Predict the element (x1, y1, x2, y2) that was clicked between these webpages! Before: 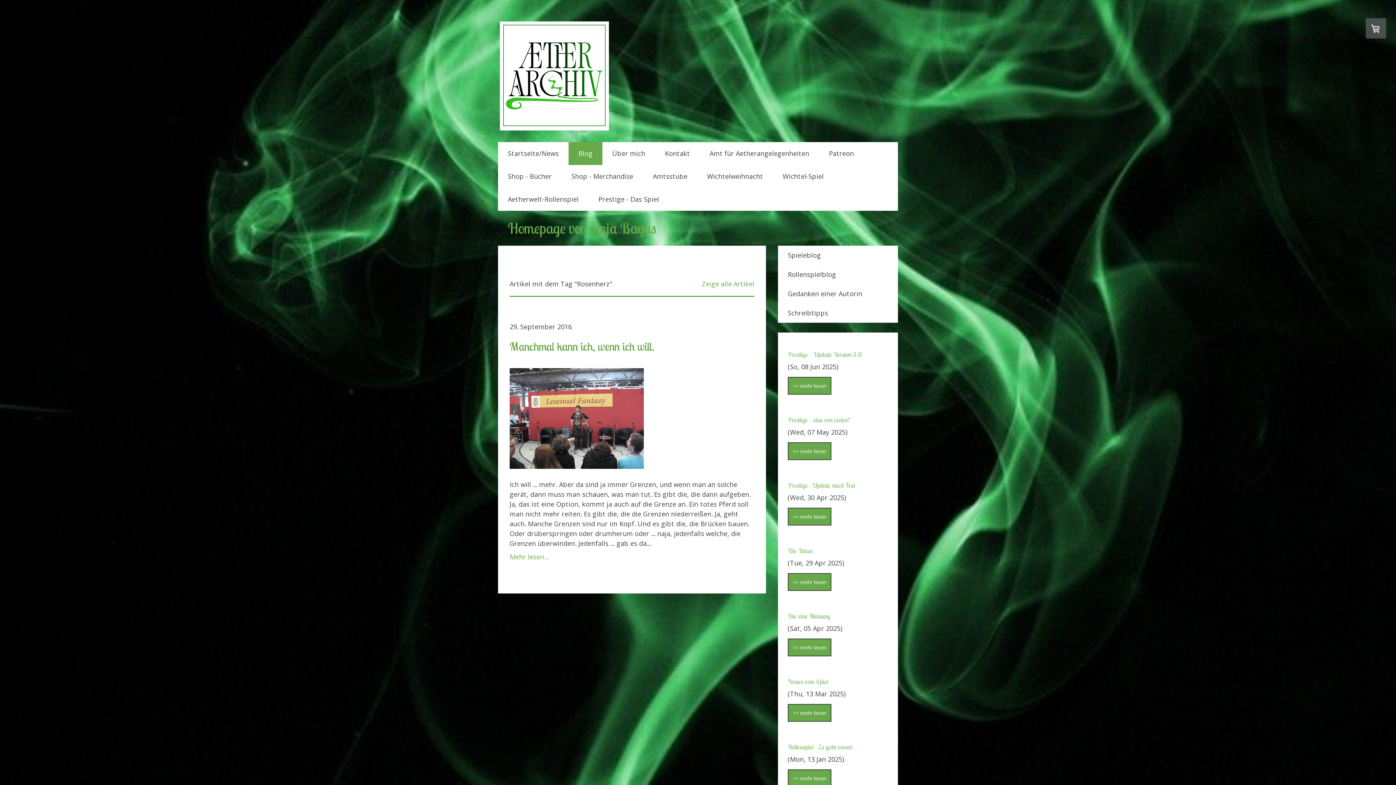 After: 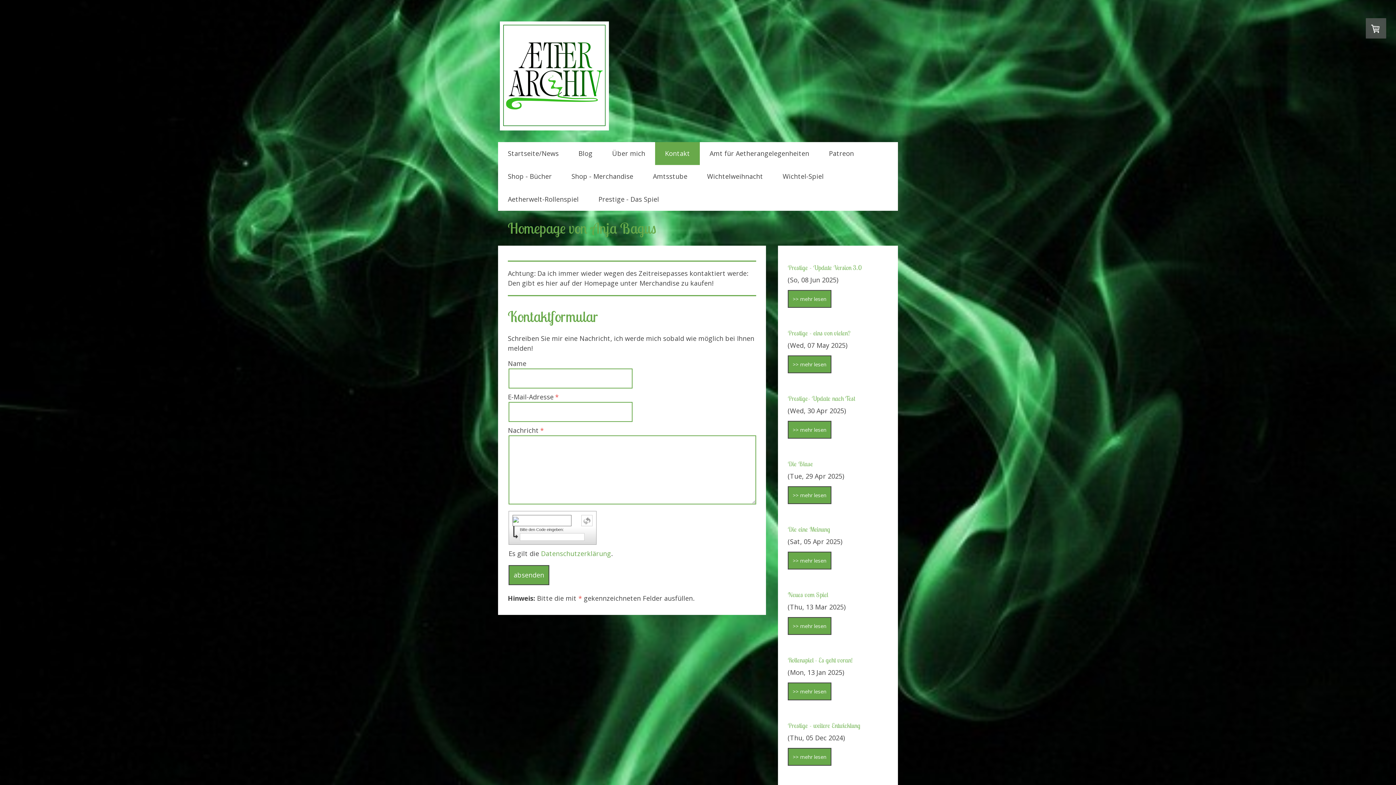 Action: bbox: (655, 142, 700, 165) label: Kontakt